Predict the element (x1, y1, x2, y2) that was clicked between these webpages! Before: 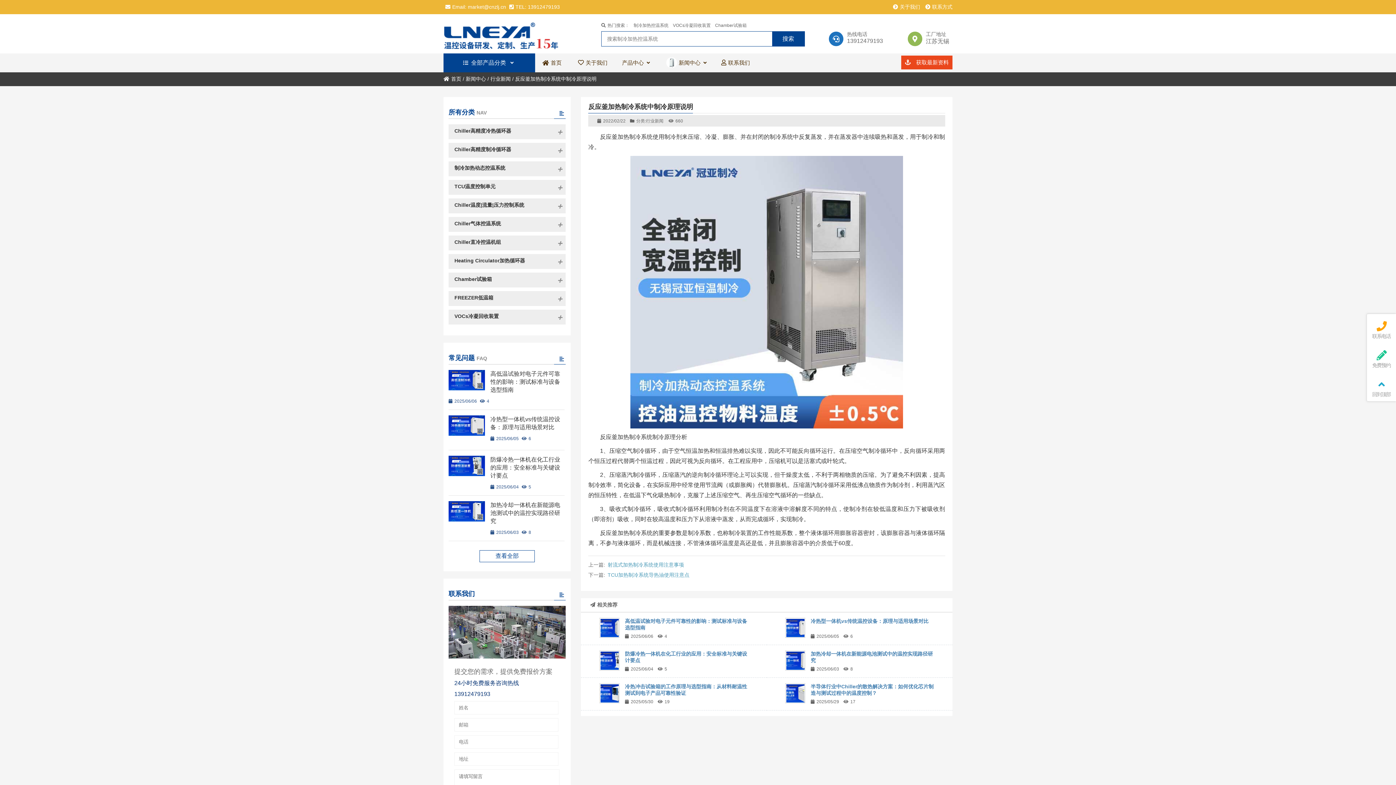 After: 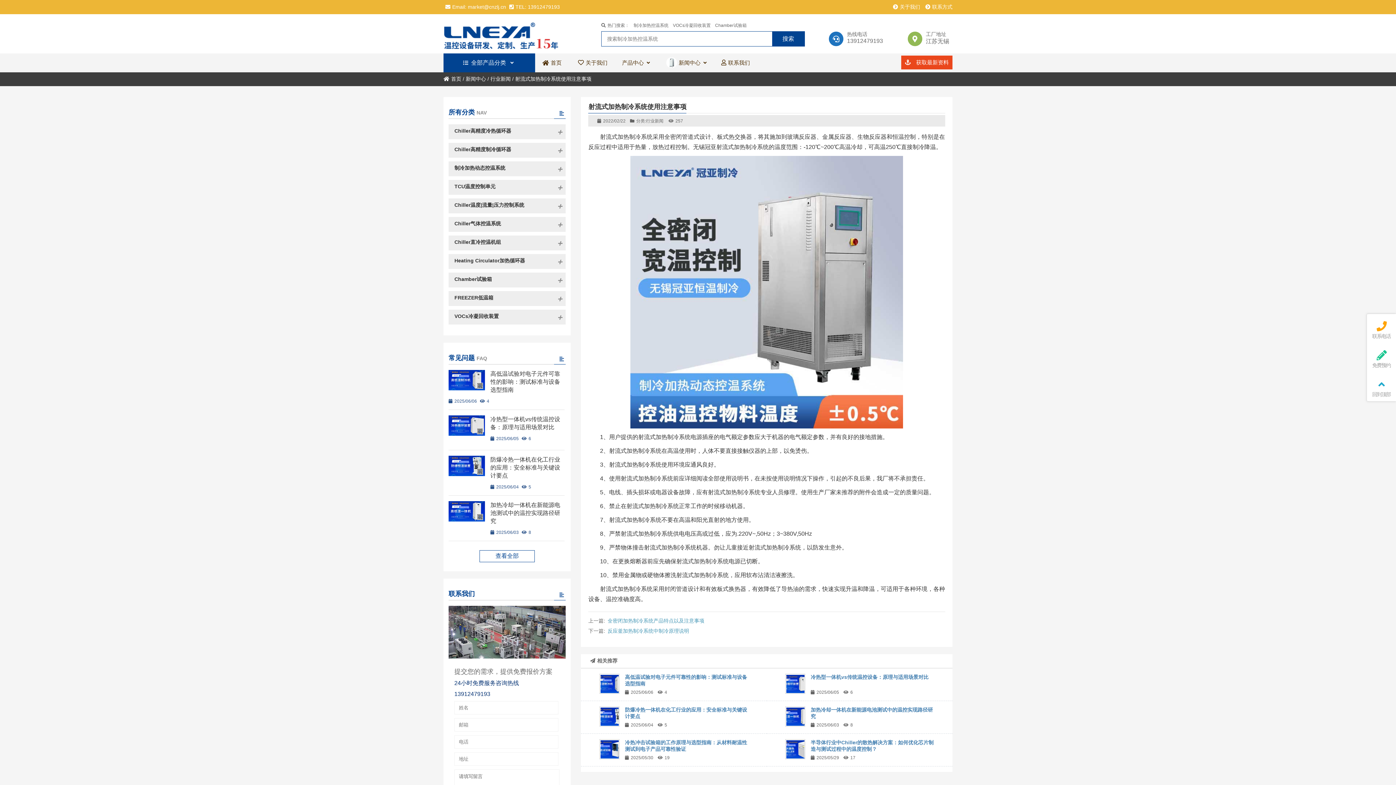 Action: bbox: (607, 562, 684, 568) label: 射流式加热制冷系统使用注意事项